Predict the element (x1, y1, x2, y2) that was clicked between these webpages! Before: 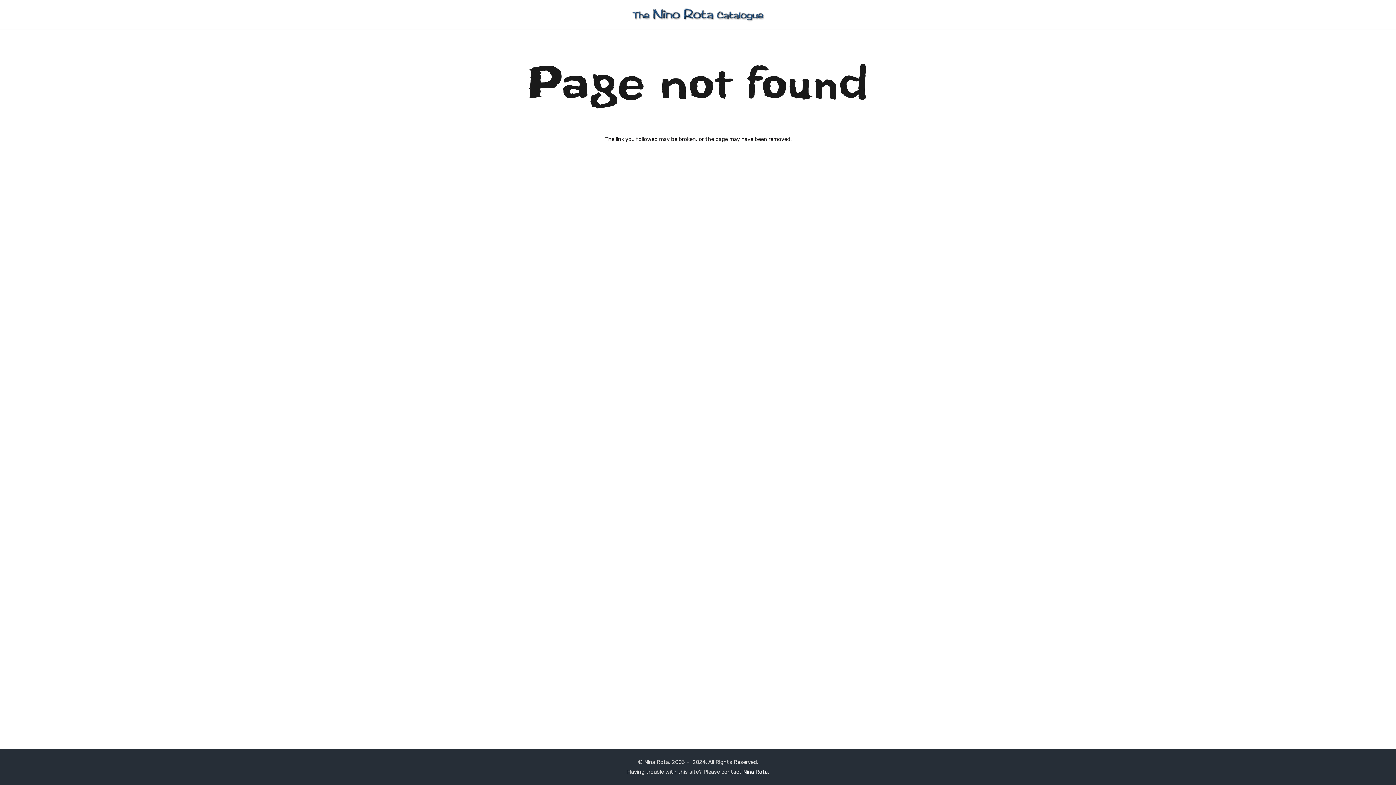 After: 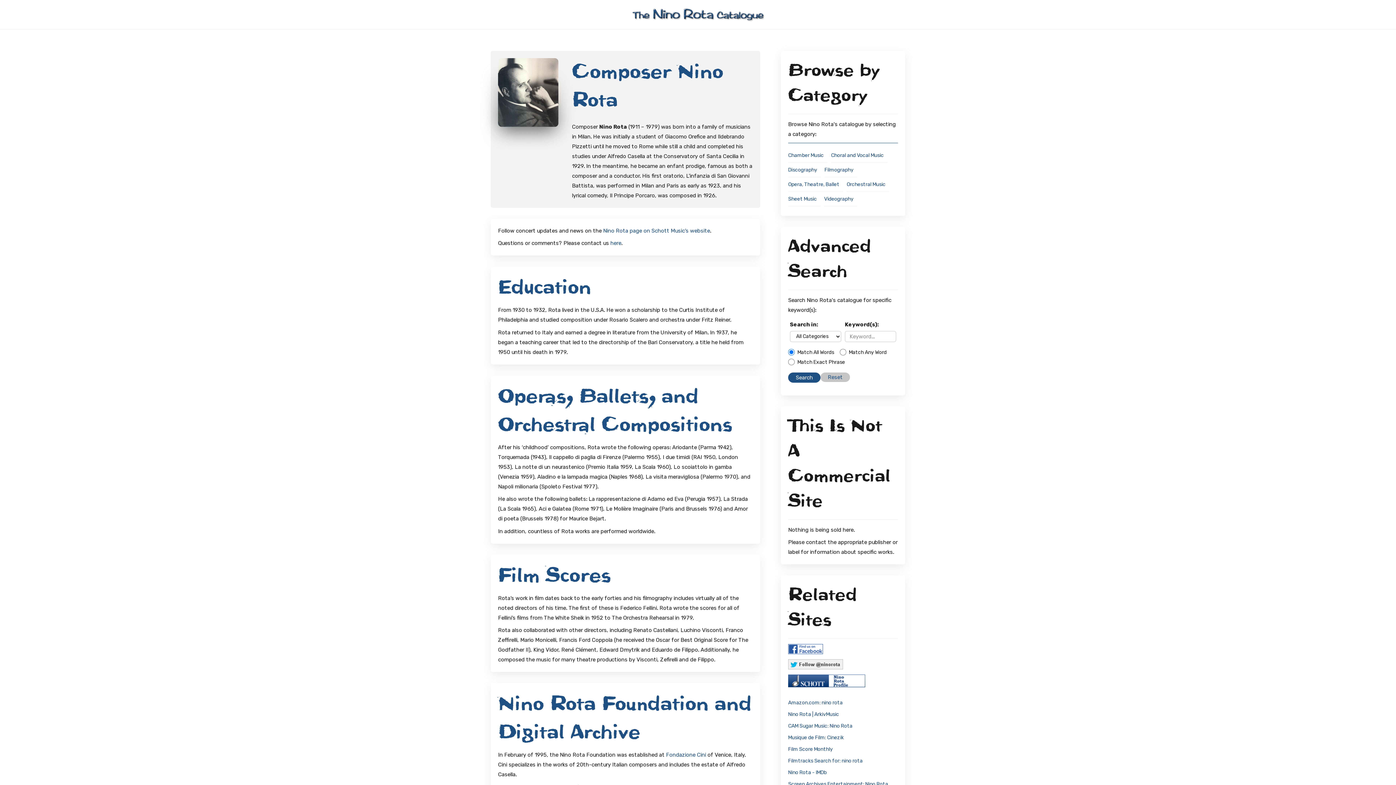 Action: bbox: (630, 7, 765, 21) label: Link